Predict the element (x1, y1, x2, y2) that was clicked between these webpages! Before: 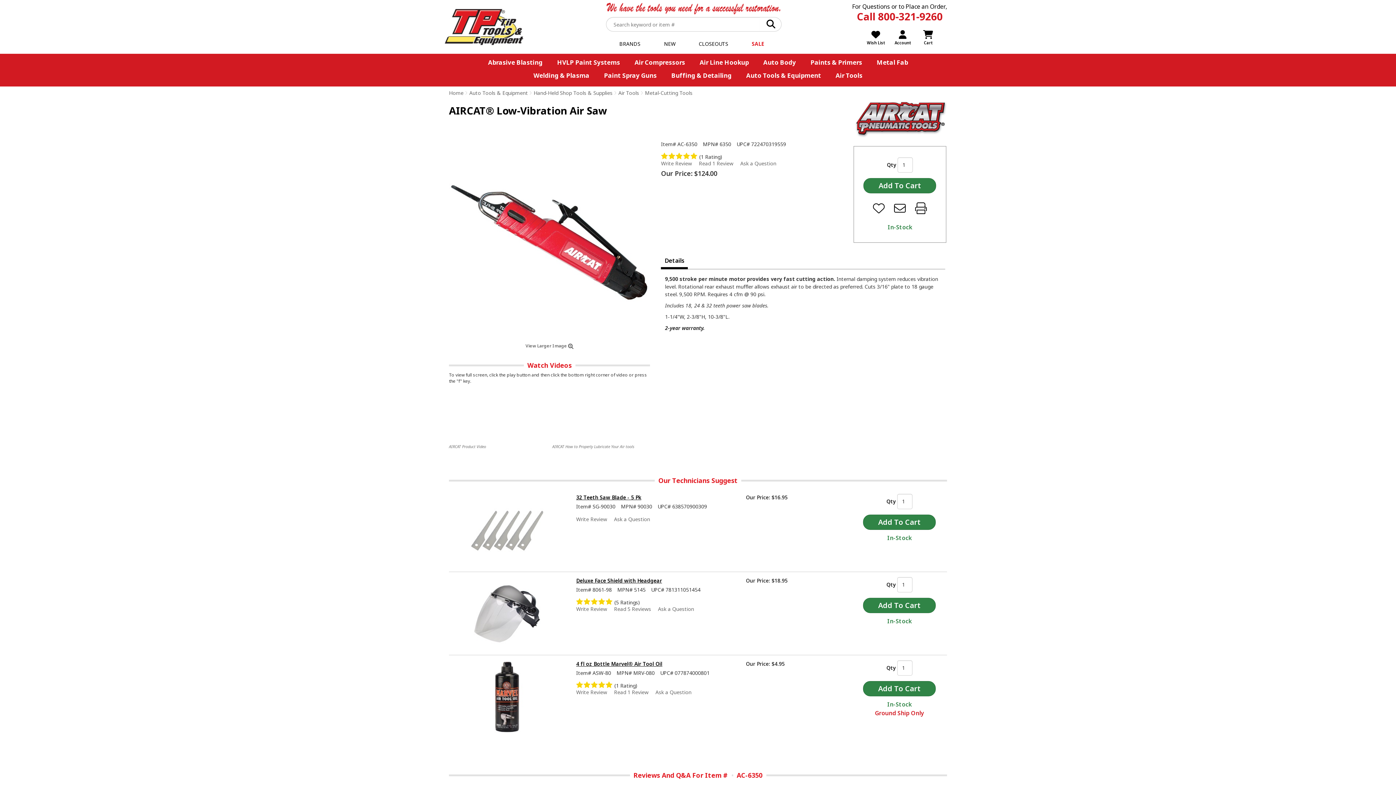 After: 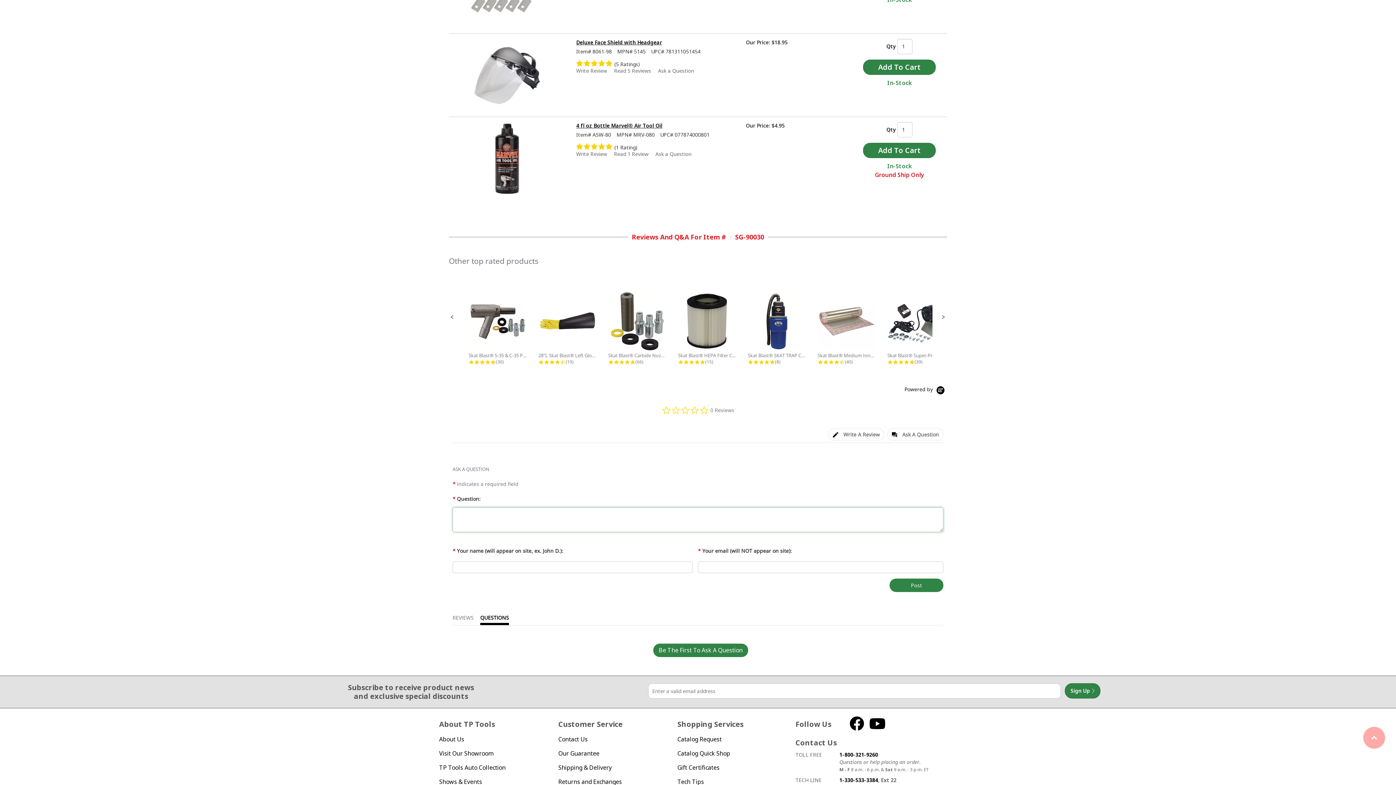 Action: bbox: (614, 516, 650, 523) label: Ask a Question